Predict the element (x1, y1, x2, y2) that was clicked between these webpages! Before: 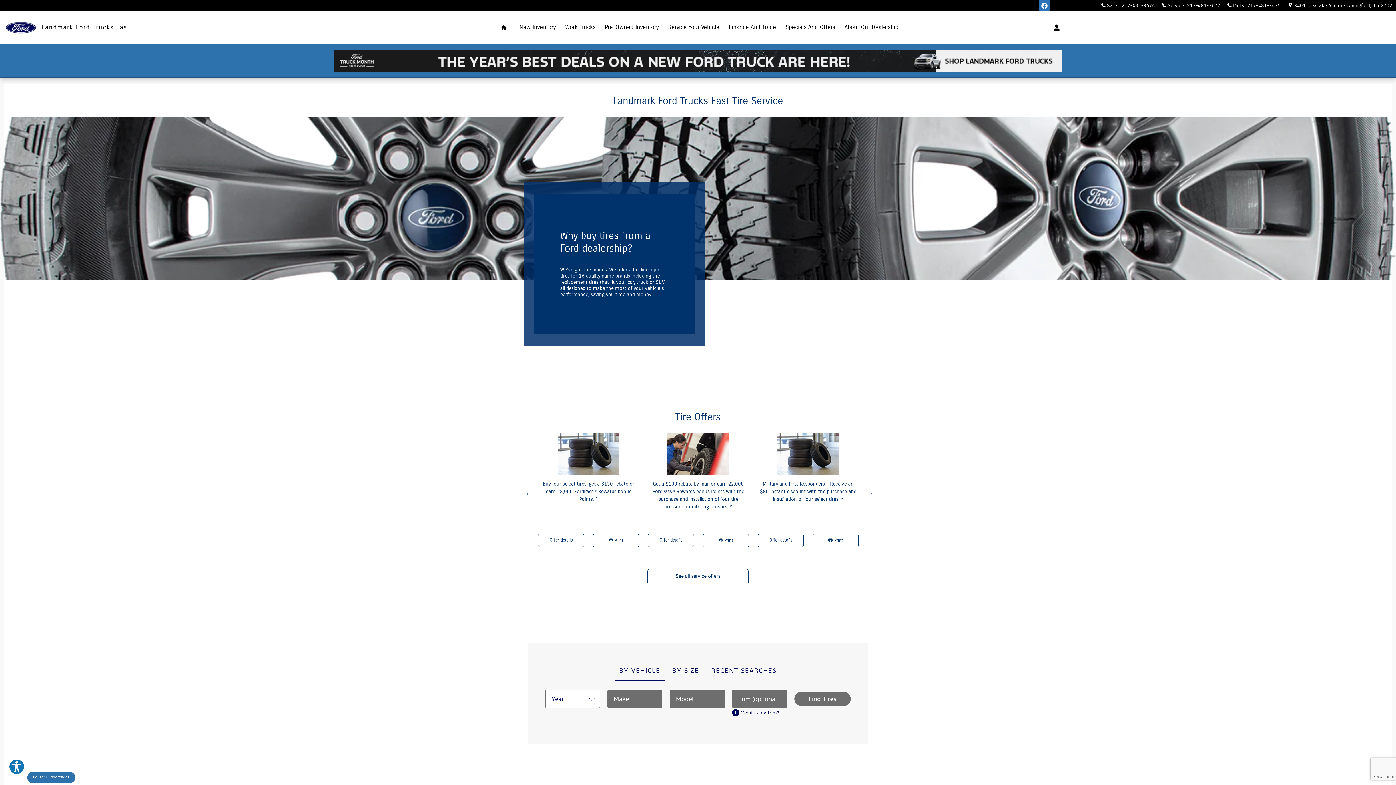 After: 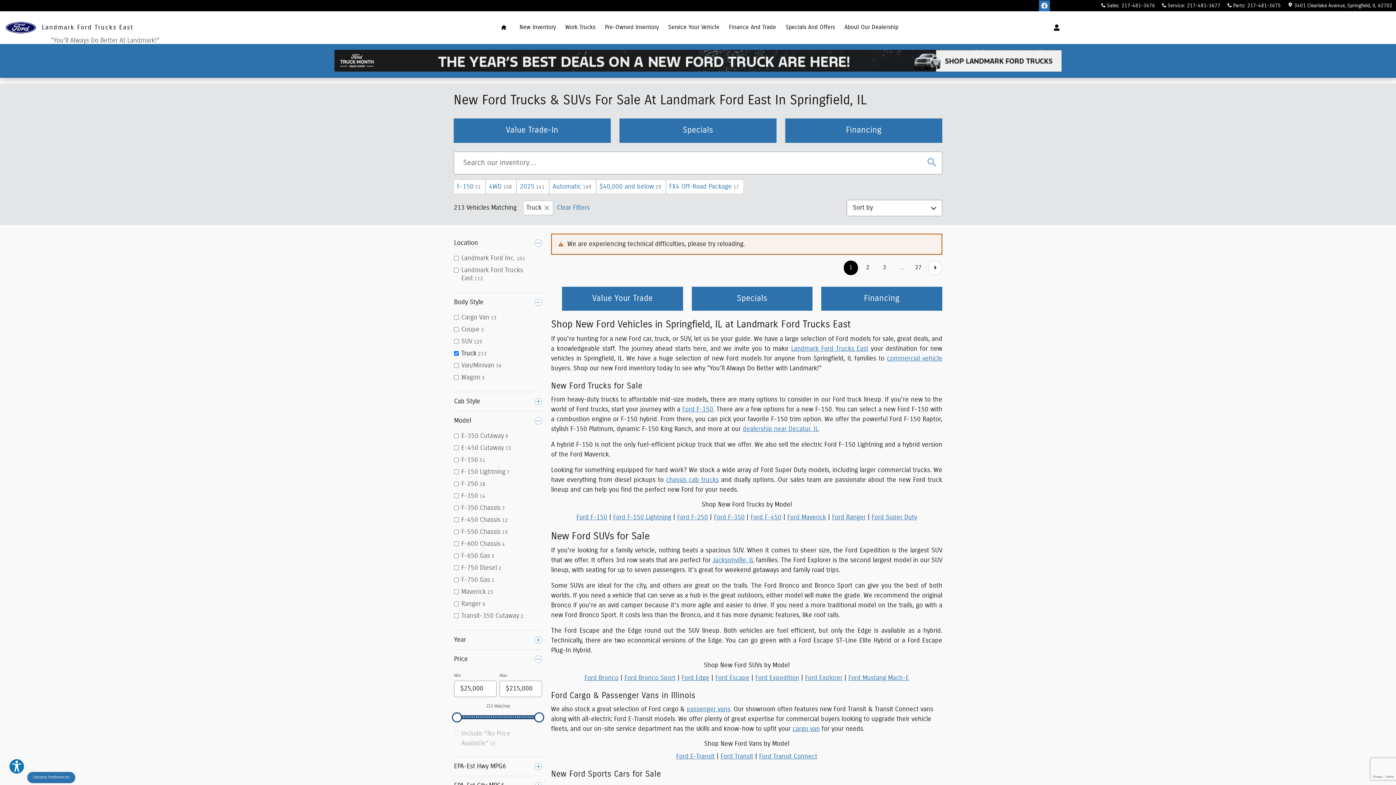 Action: bbox: (5, 49, 1390, 71)